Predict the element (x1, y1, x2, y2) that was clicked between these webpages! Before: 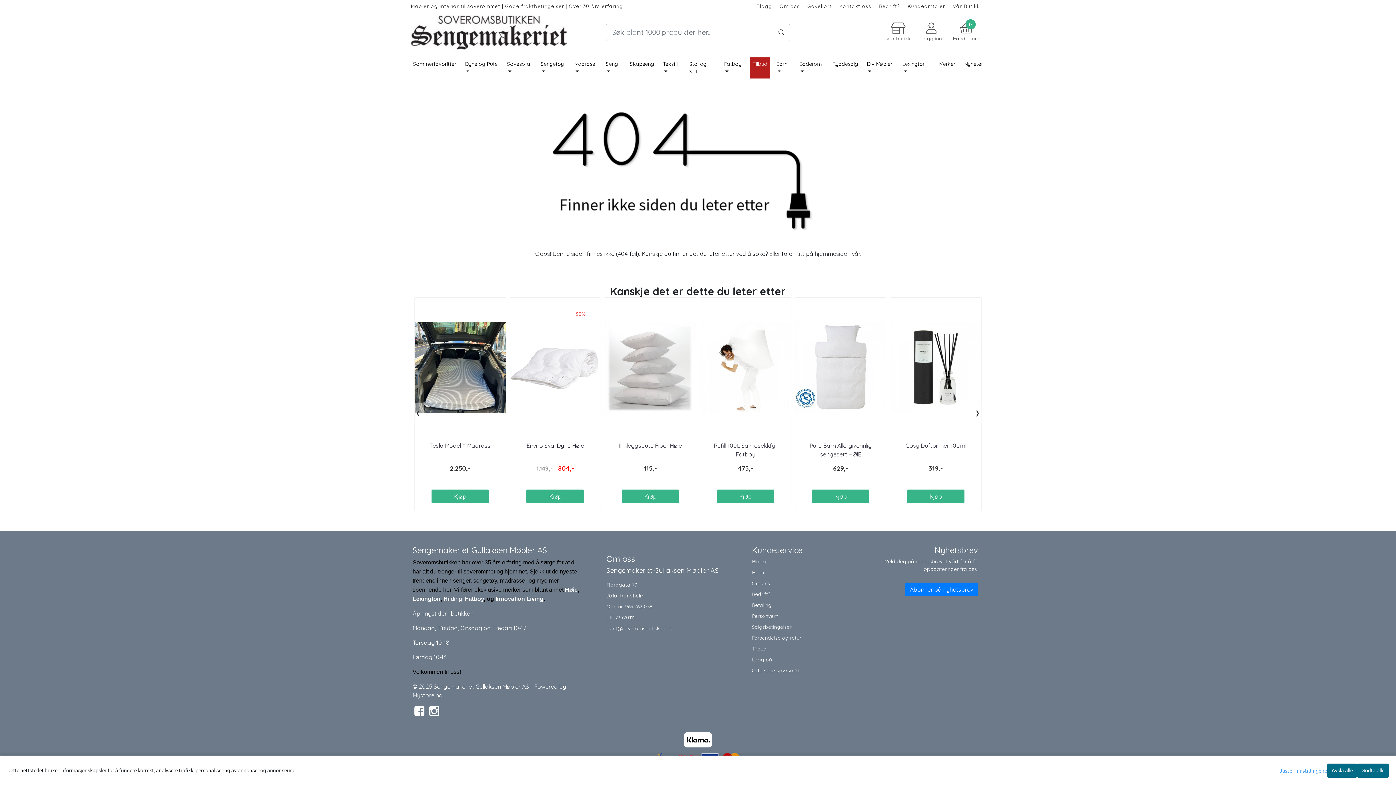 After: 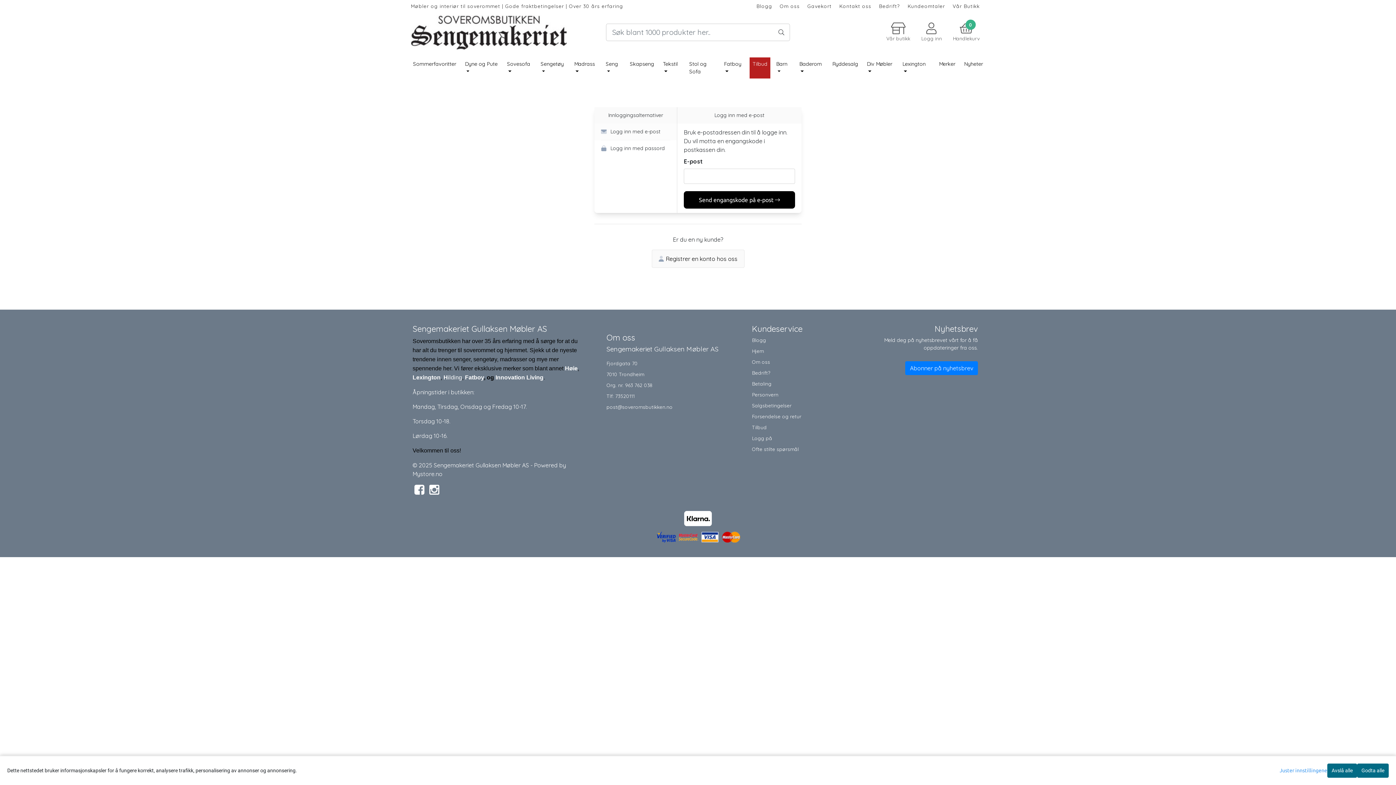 Action: bbox: (752, 656, 772, 662) label: Logg på